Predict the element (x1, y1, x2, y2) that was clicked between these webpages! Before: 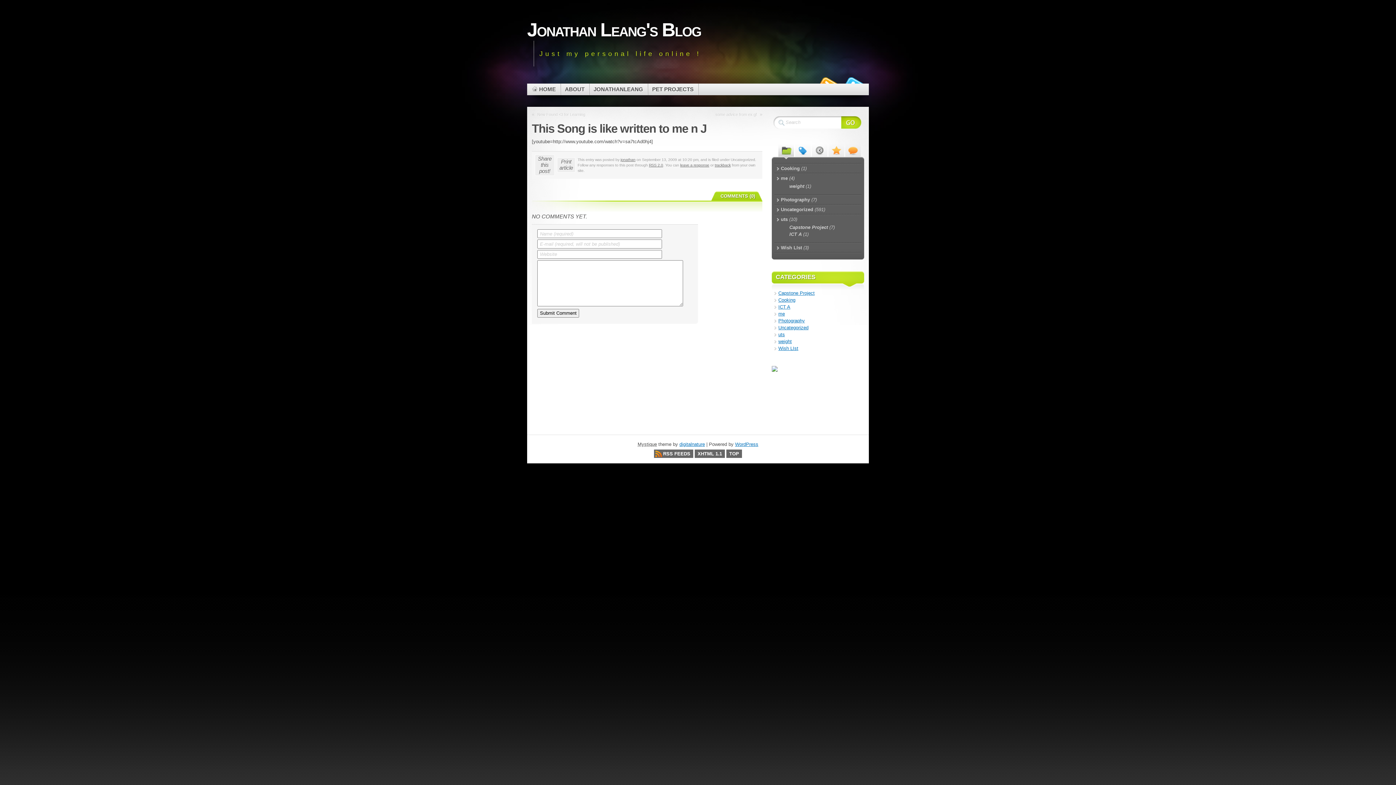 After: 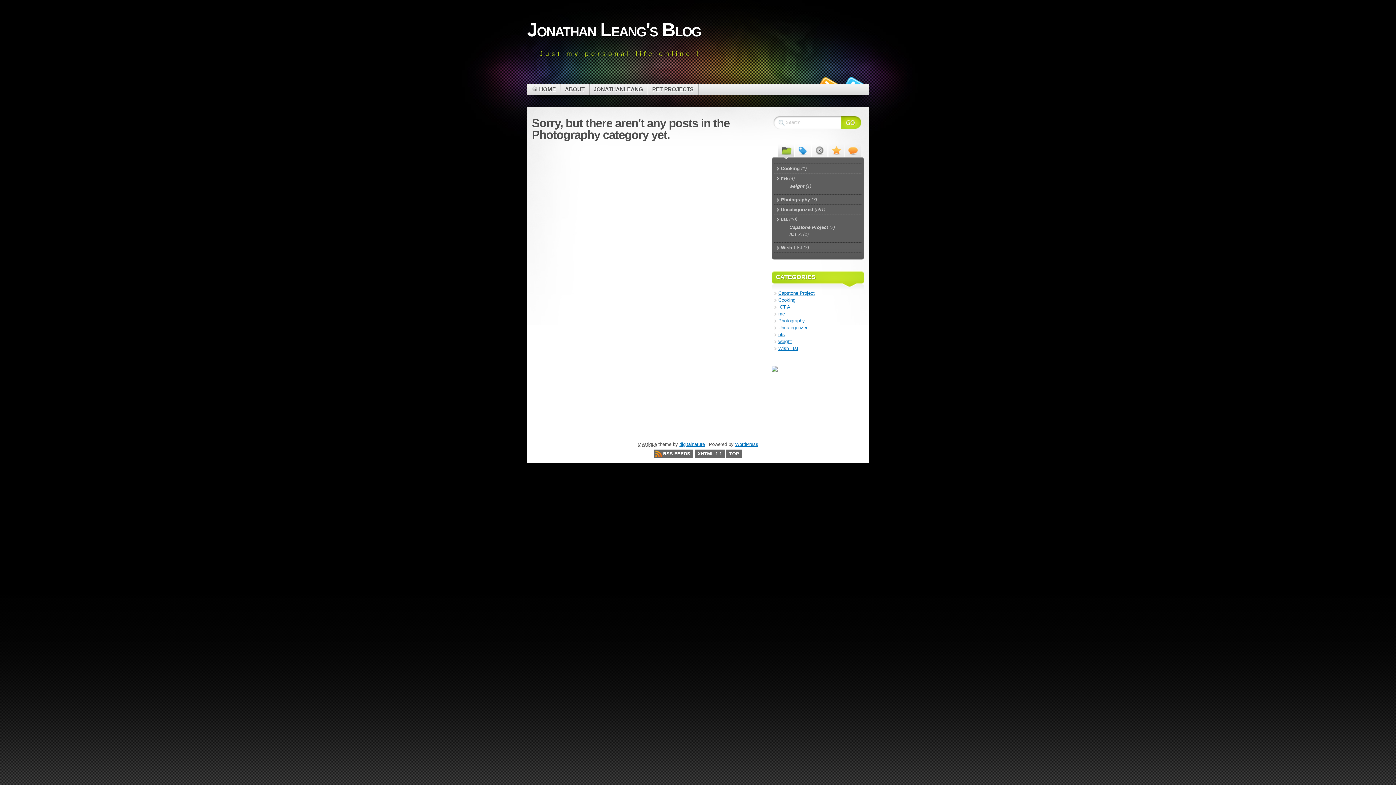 Action: bbox: (774, 195, 861, 204) label: Photography (7)